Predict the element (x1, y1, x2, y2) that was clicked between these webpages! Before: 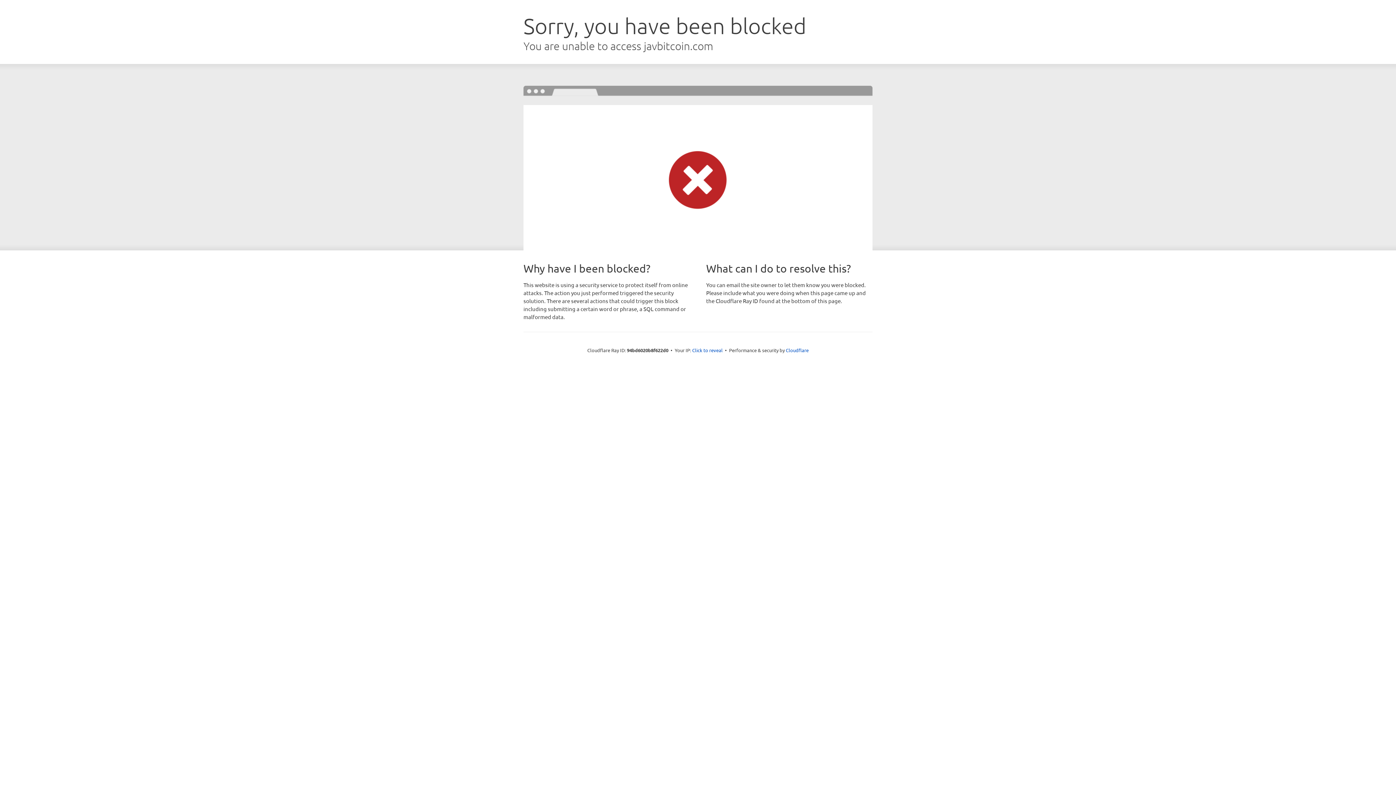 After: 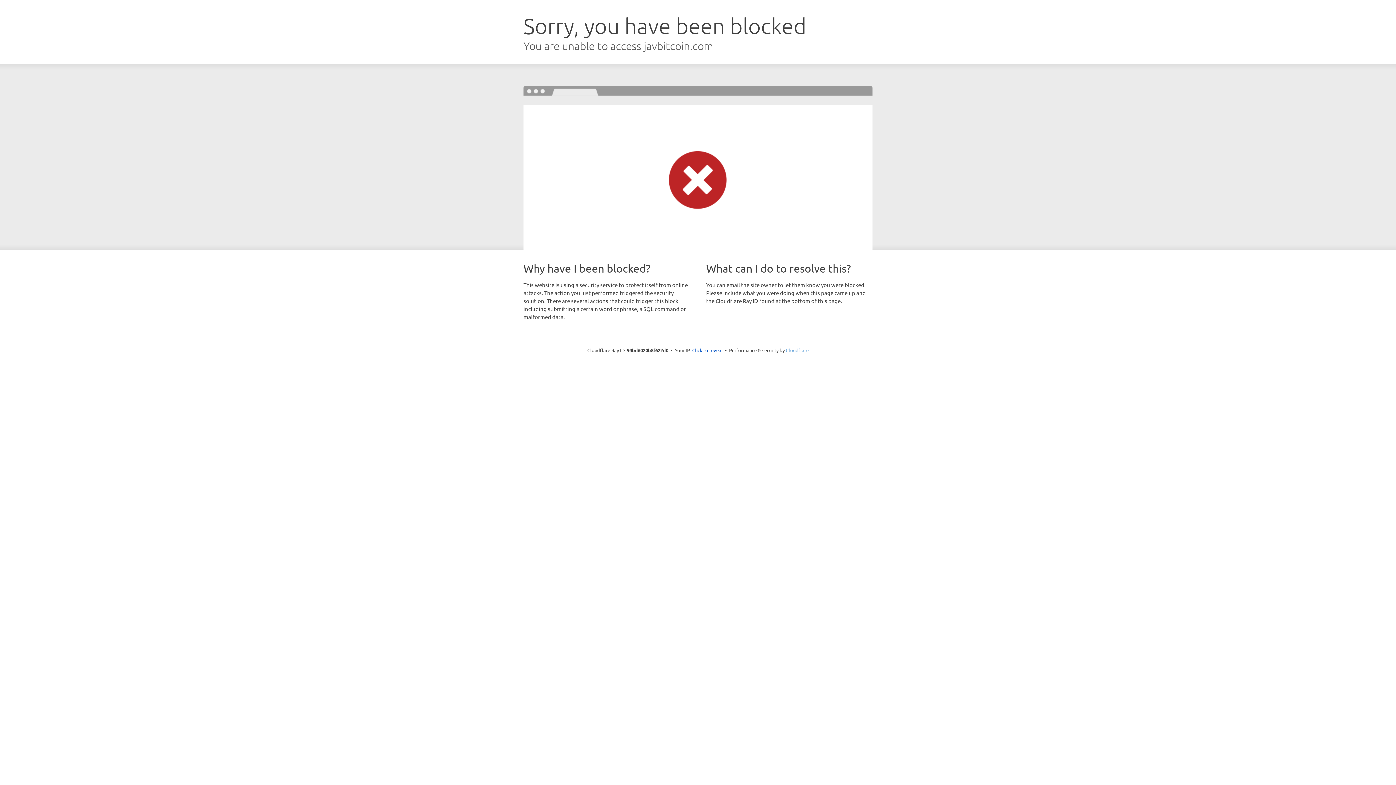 Action: bbox: (786, 347, 808, 353) label: Cloudflare